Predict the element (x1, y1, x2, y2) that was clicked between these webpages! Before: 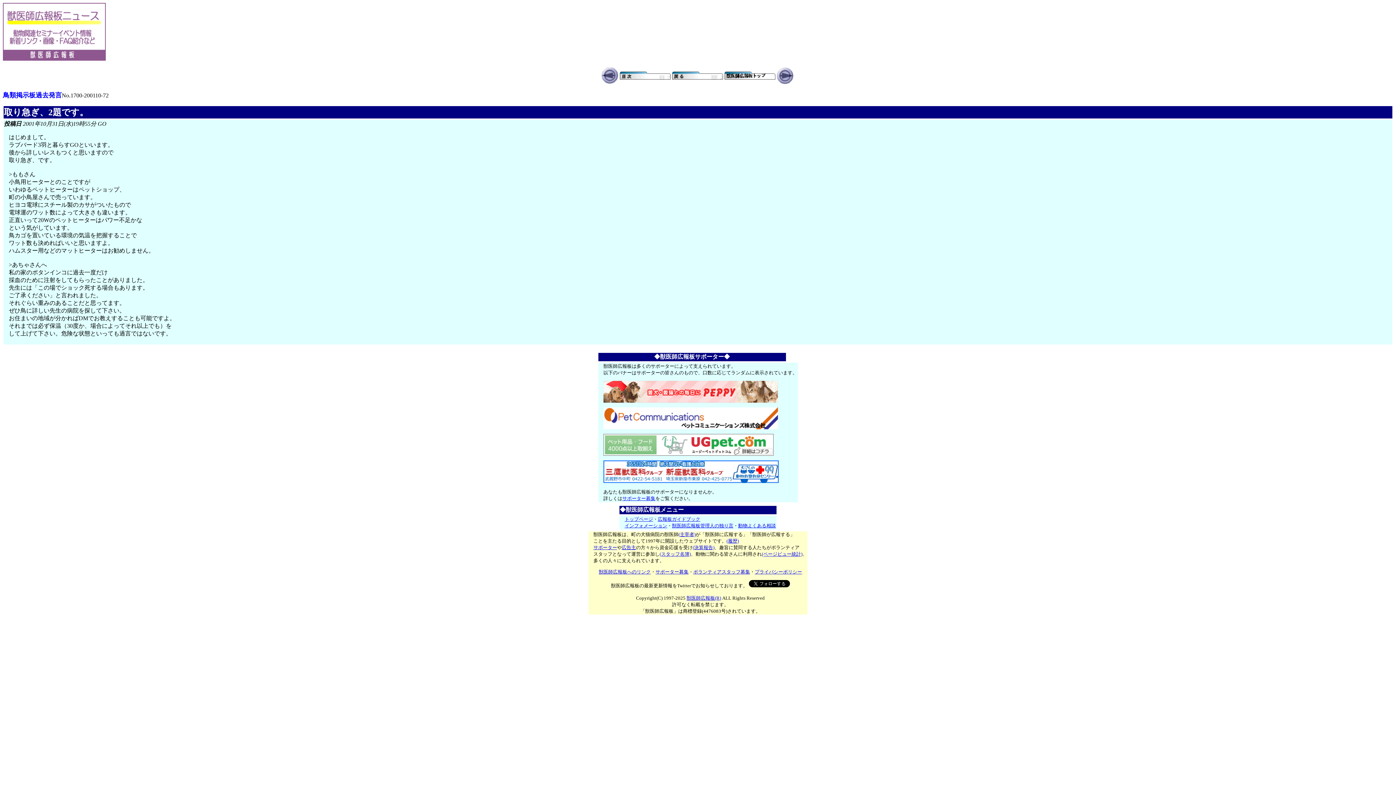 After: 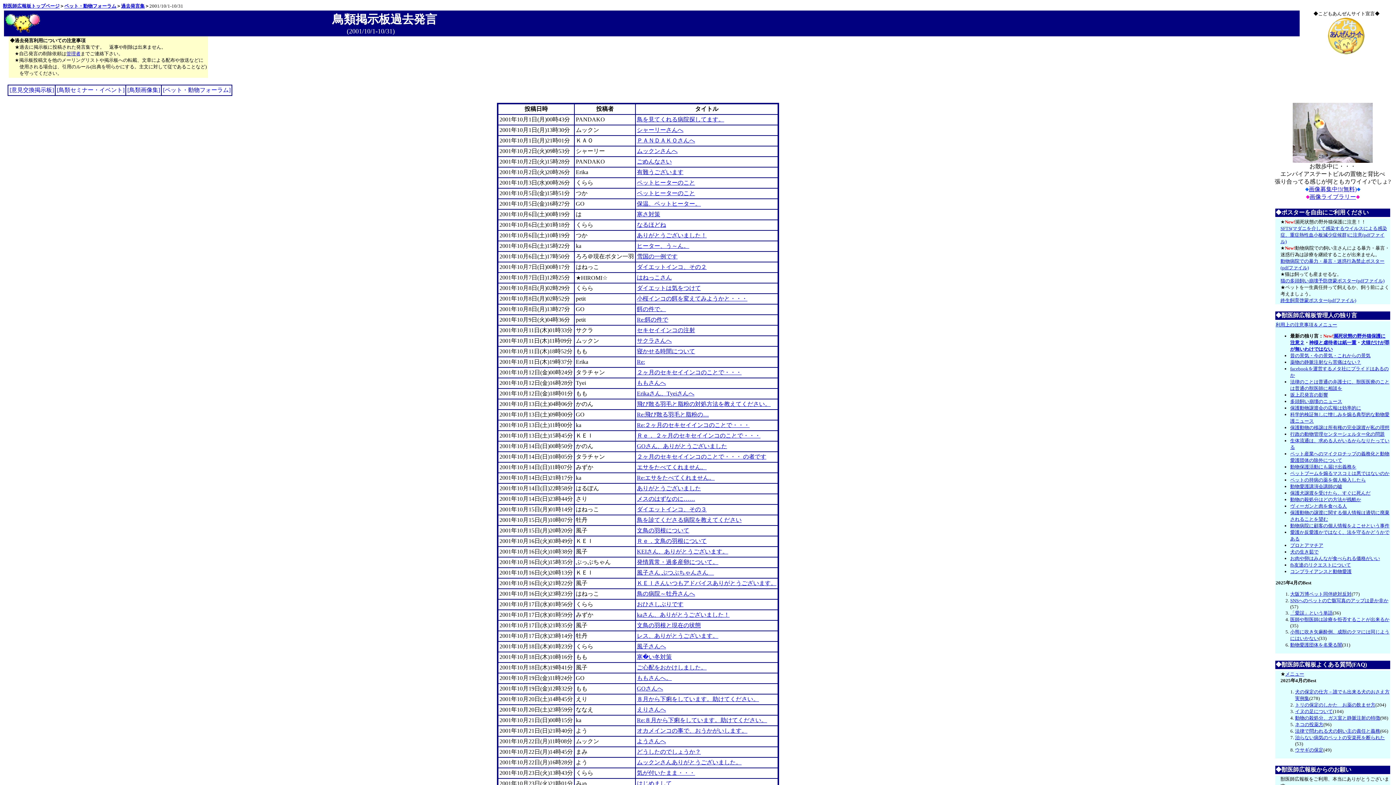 Action: bbox: (620, 74, 670, 80)